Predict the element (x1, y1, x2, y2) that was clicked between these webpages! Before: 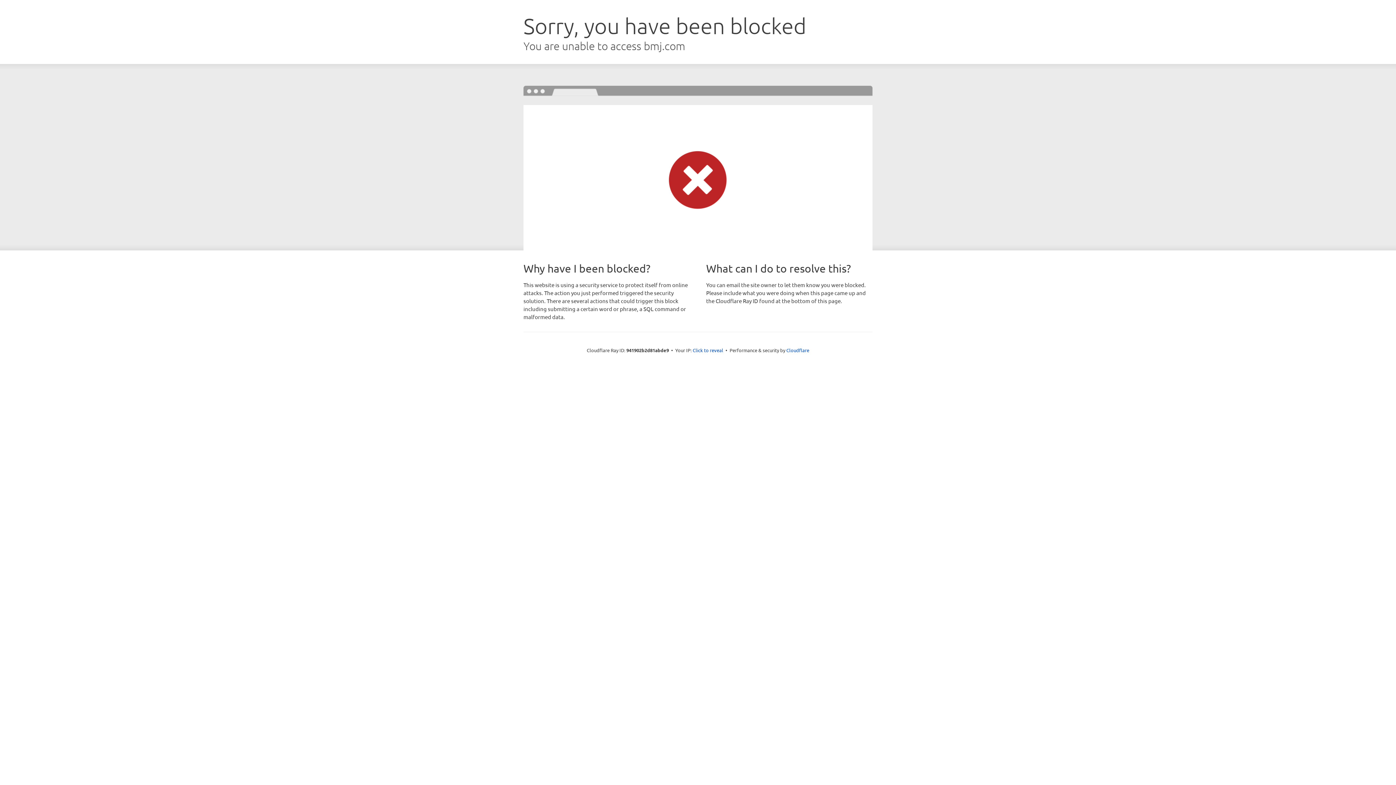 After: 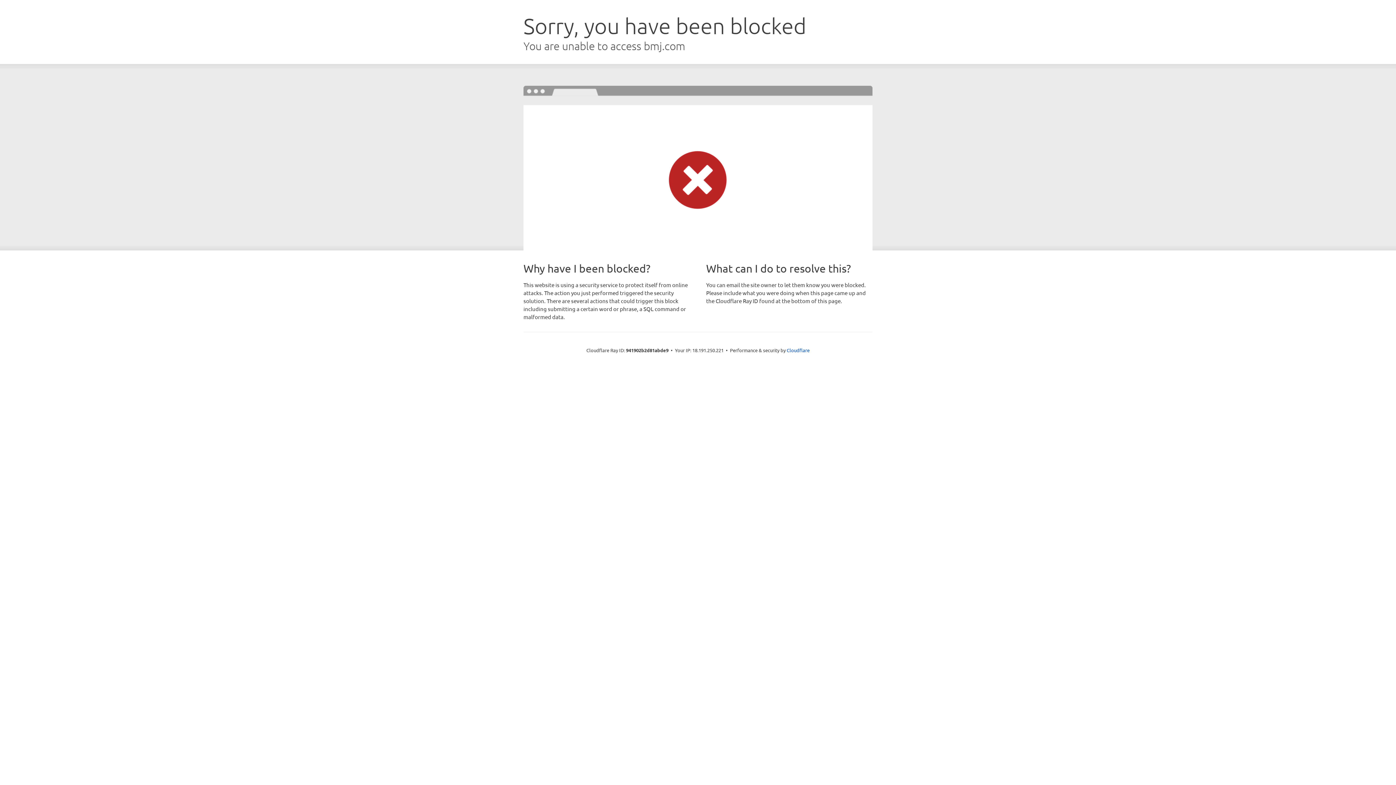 Action: label: Click to reveal bbox: (692, 346, 723, 353)